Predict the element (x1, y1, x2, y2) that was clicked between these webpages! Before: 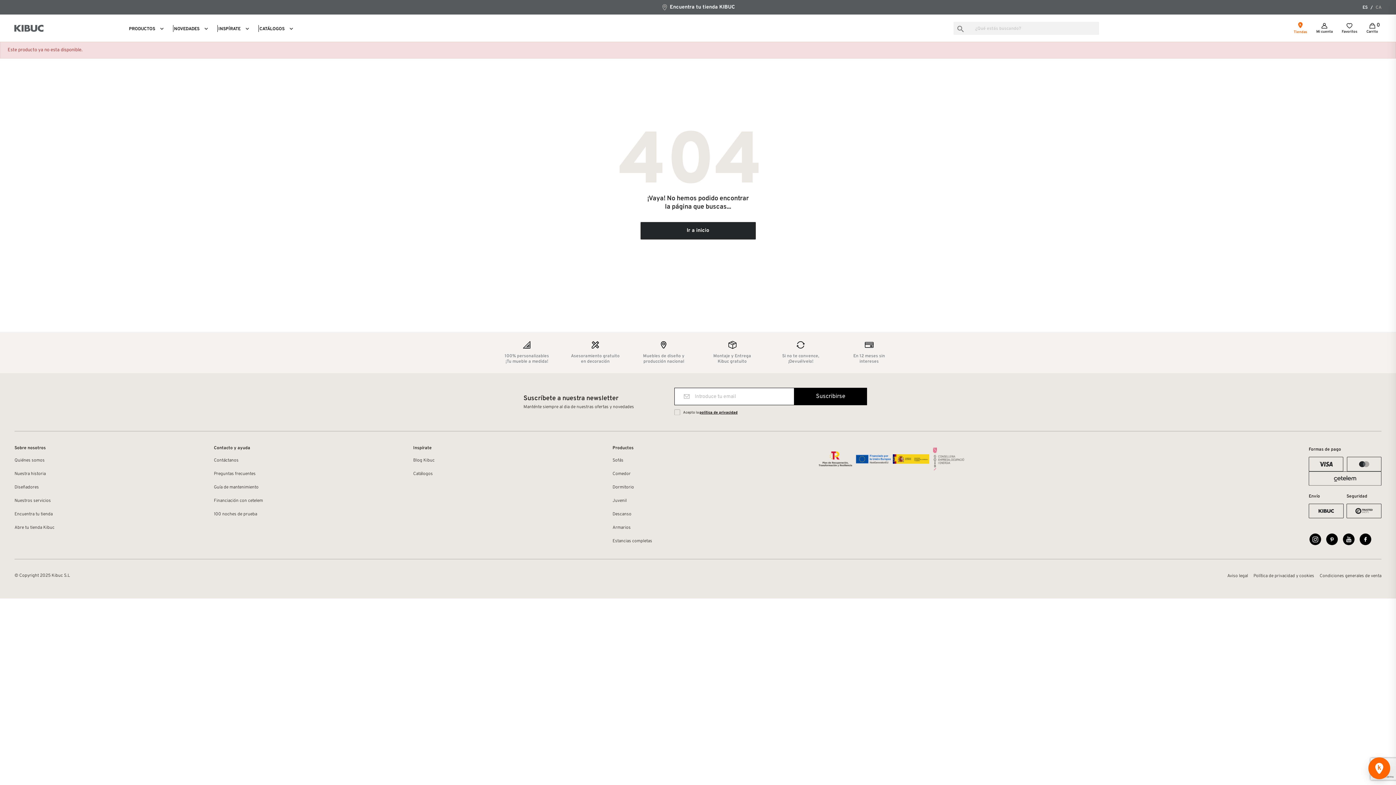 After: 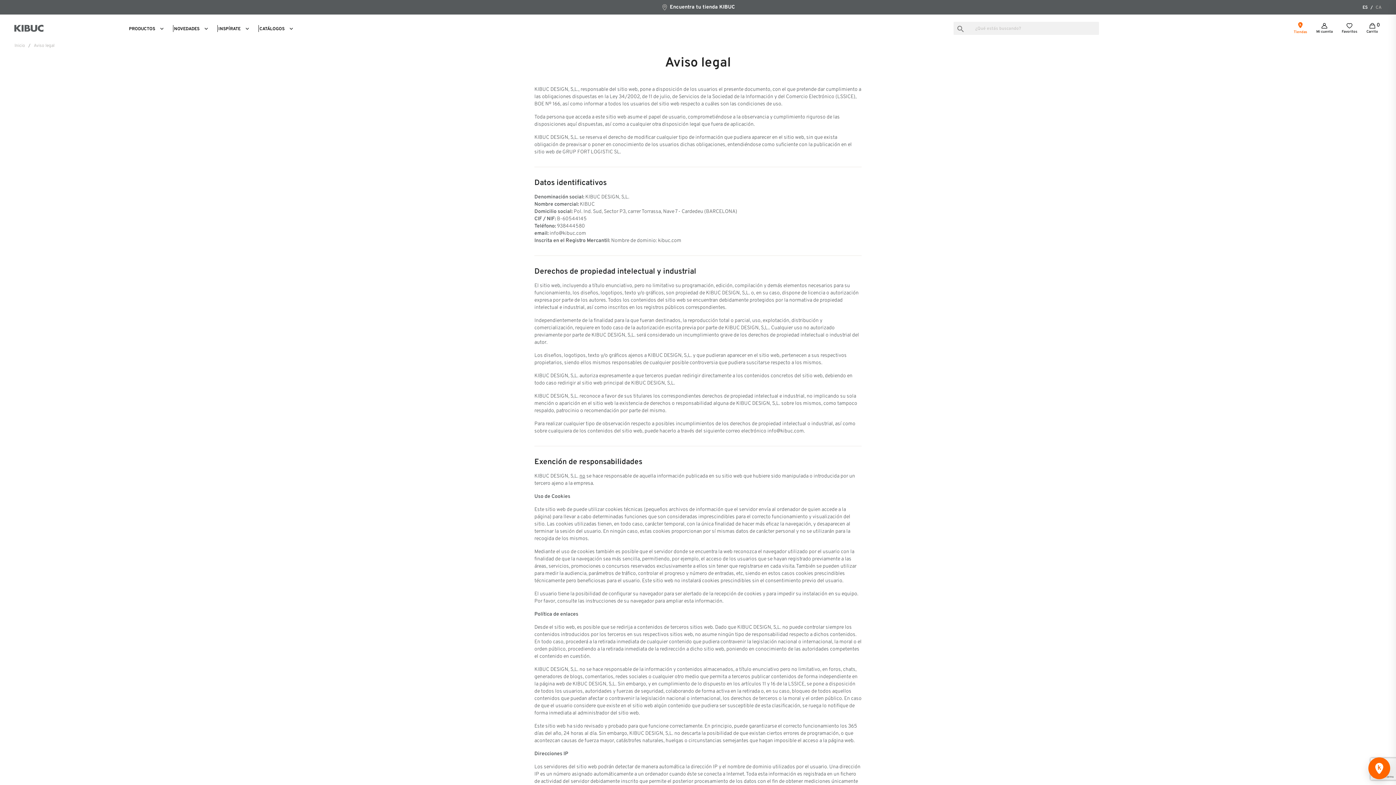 Action: bbox: (1227, 573, 1248, 579) label: Aviso legal